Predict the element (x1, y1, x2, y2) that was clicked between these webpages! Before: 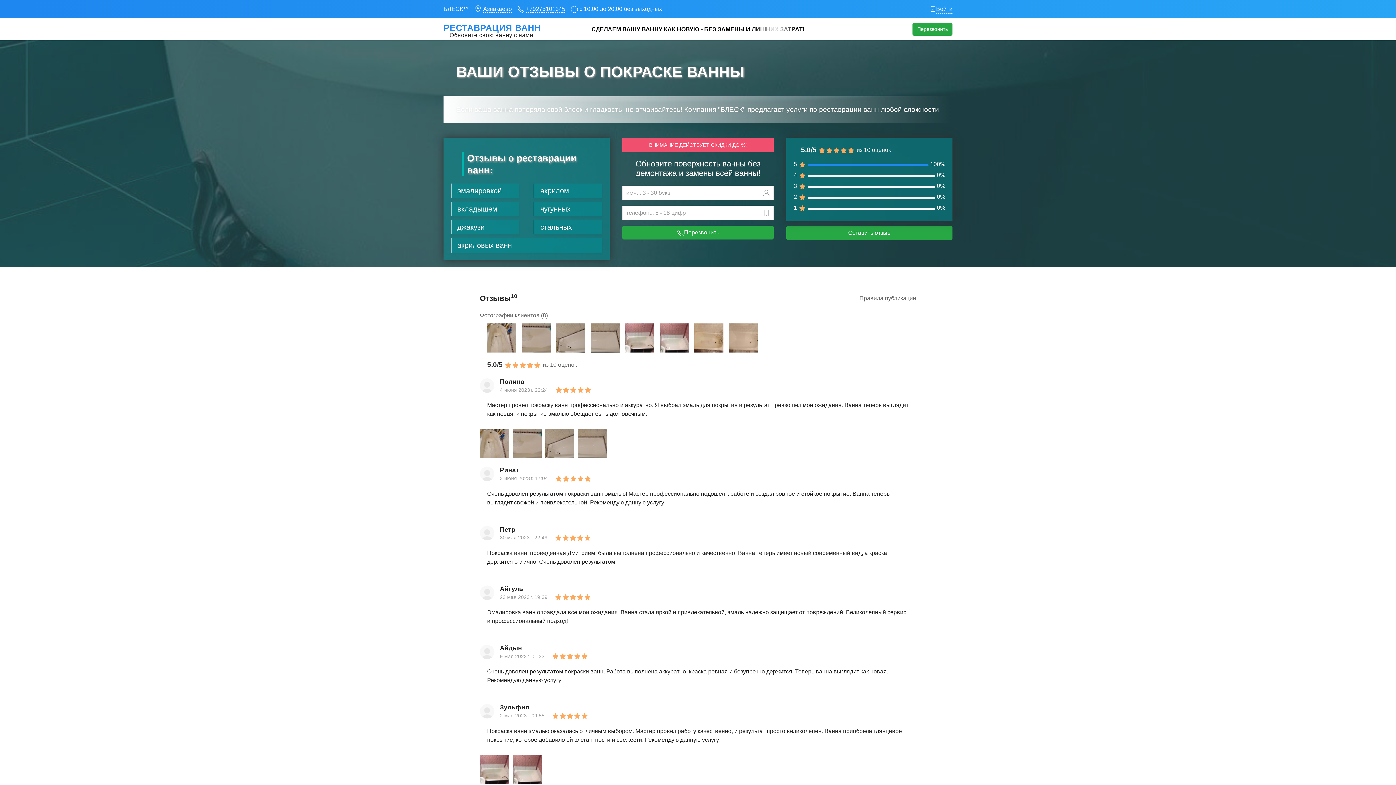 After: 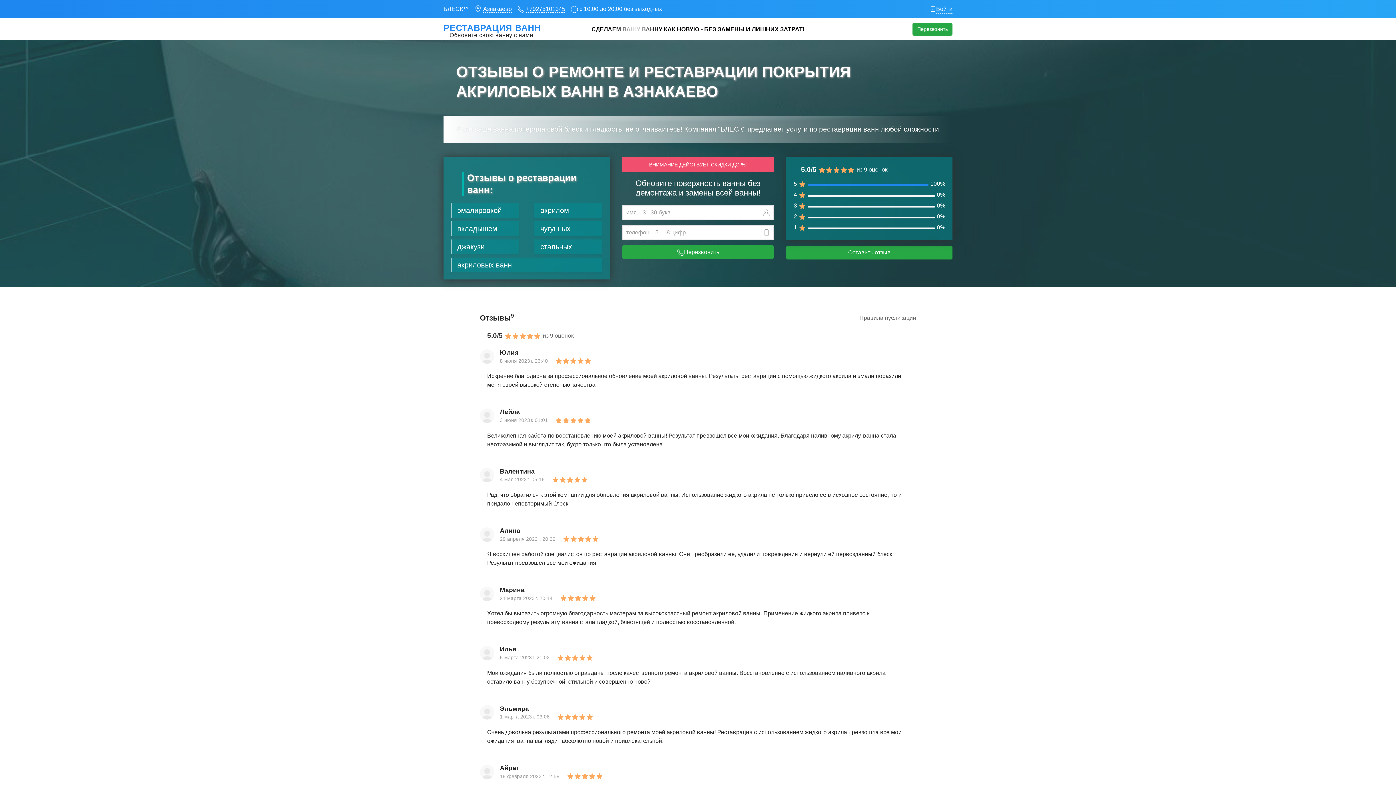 Action: bbox: (450, 238, 602, 252) label: акриловых ванн